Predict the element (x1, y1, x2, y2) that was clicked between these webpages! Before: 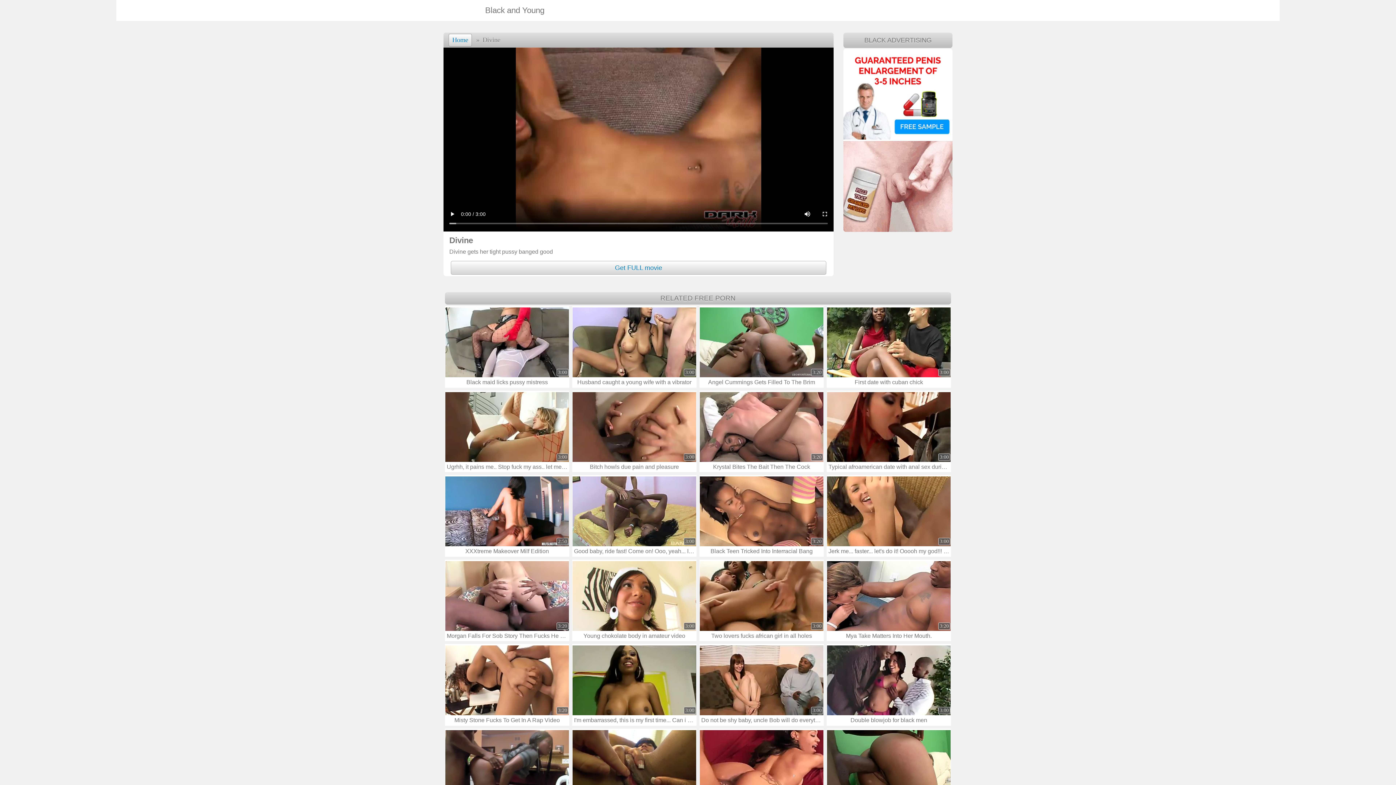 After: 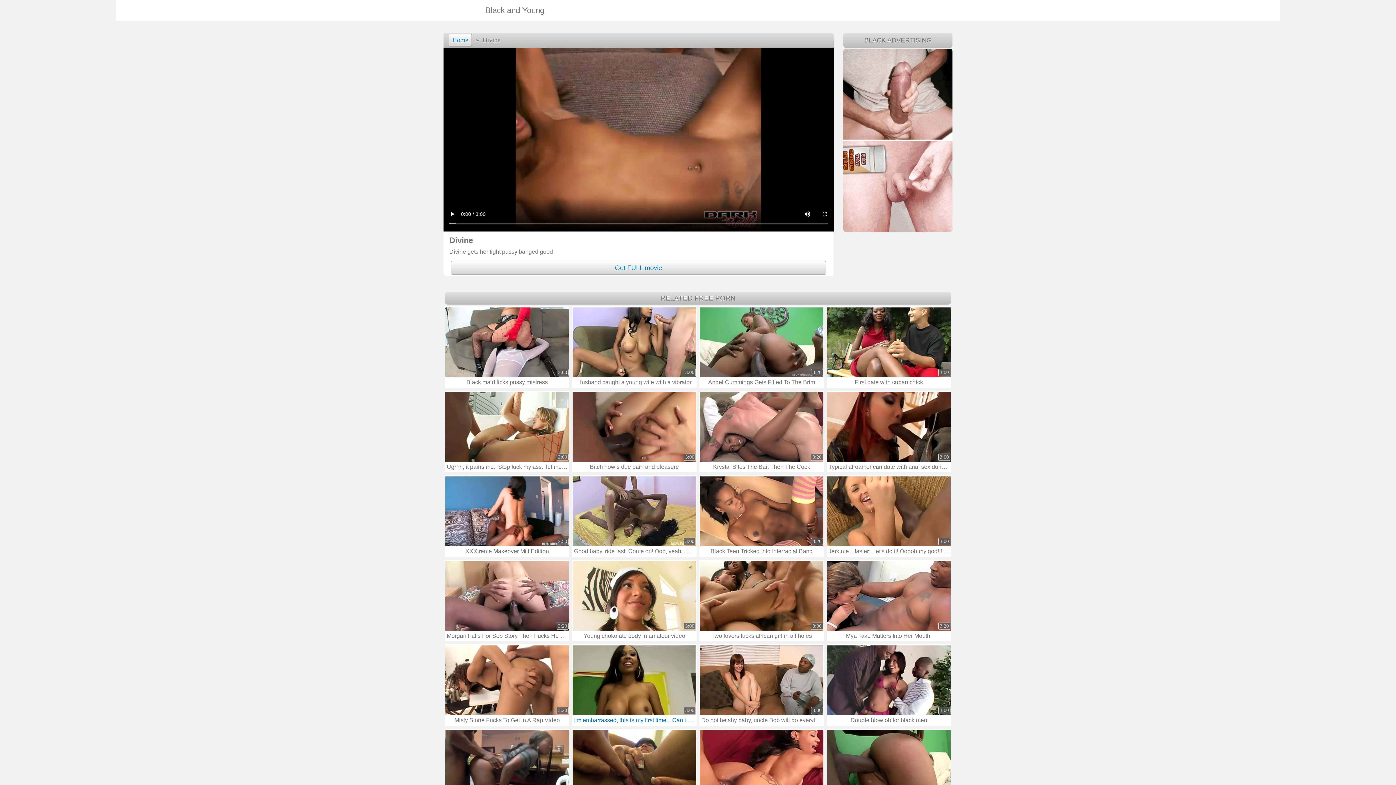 Action: bbox: (572, 644, 696, 726) label: 3:00

I'm embarrassed, this is my first time... Can i suck your dick?